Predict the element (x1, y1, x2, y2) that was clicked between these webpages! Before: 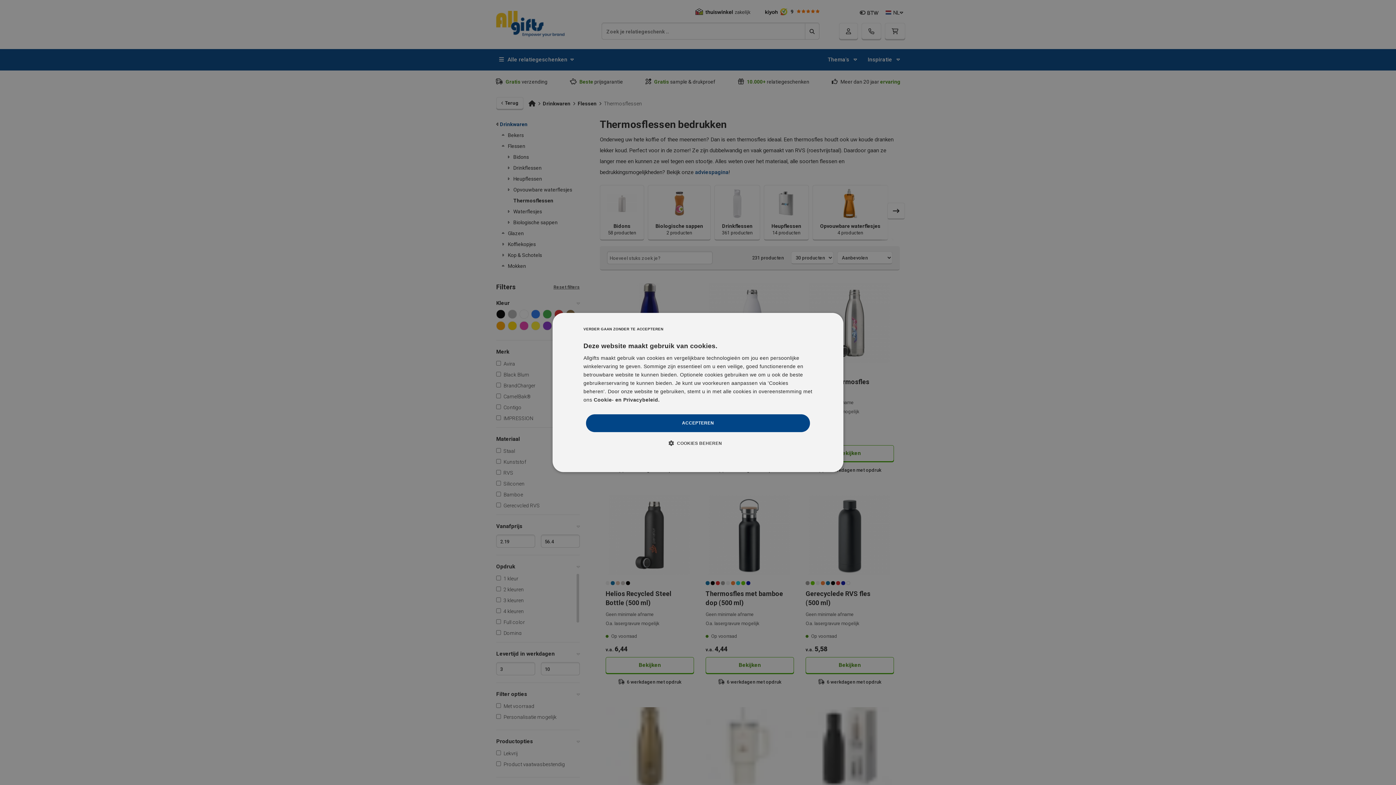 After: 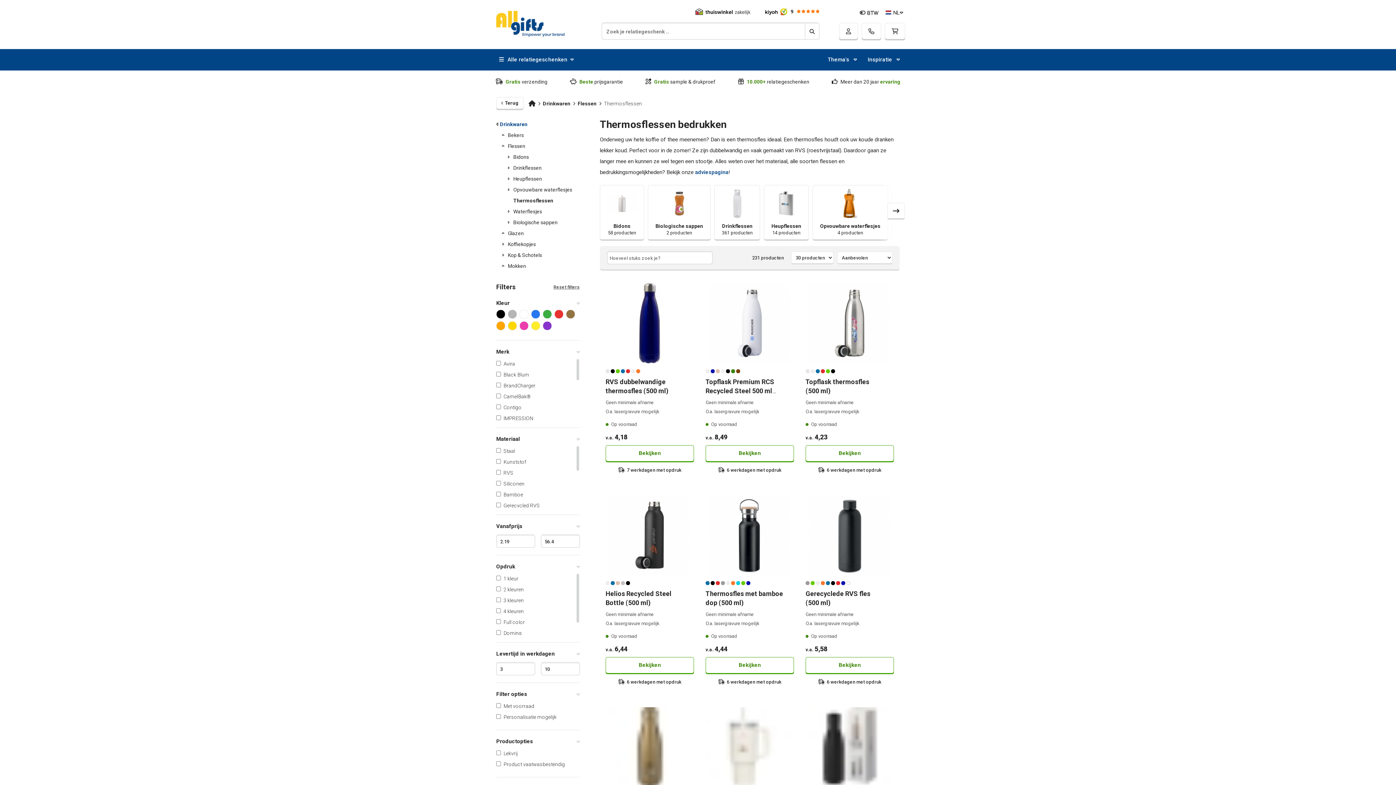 Action: label: VERDER GAAN ZONDER TE ACCEPTEREN bbox: (583, 324, 663, 334)